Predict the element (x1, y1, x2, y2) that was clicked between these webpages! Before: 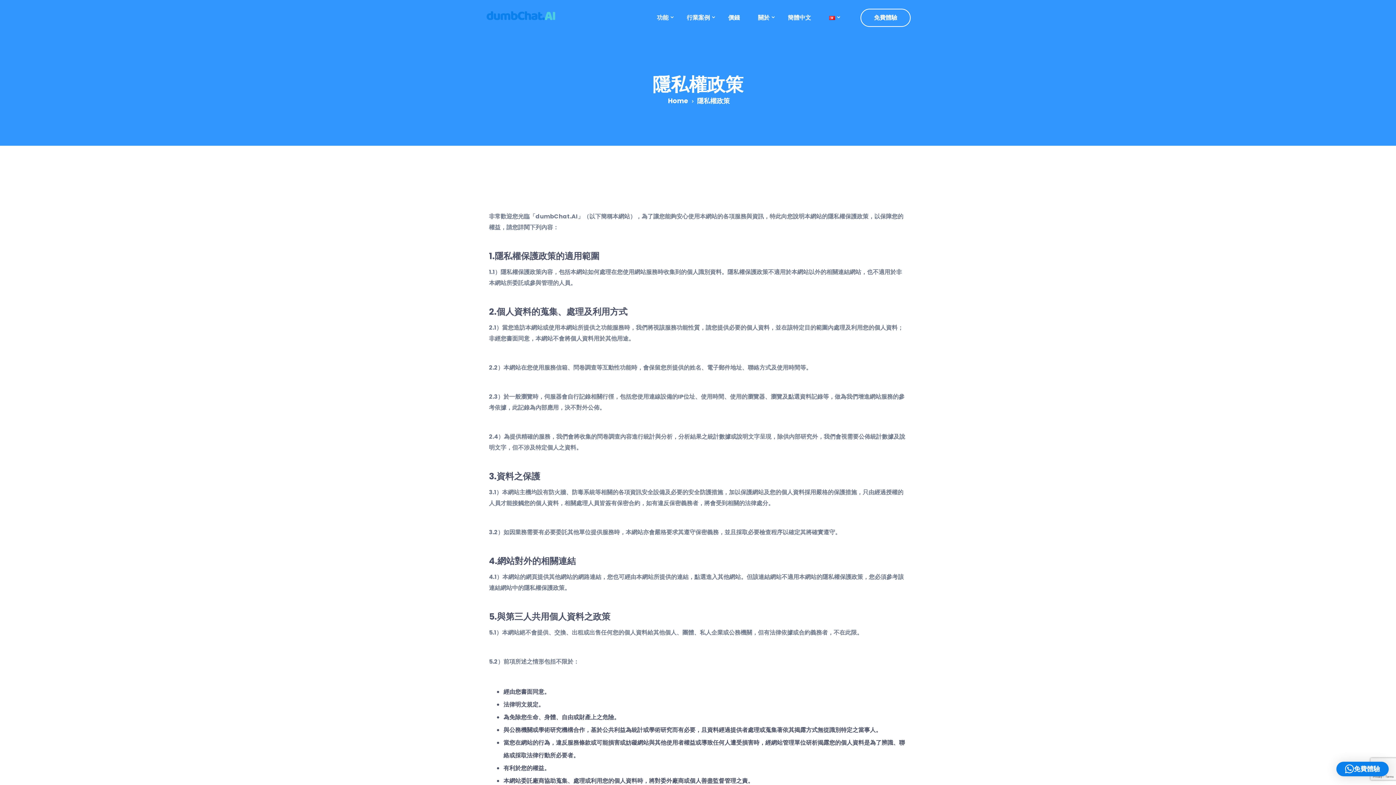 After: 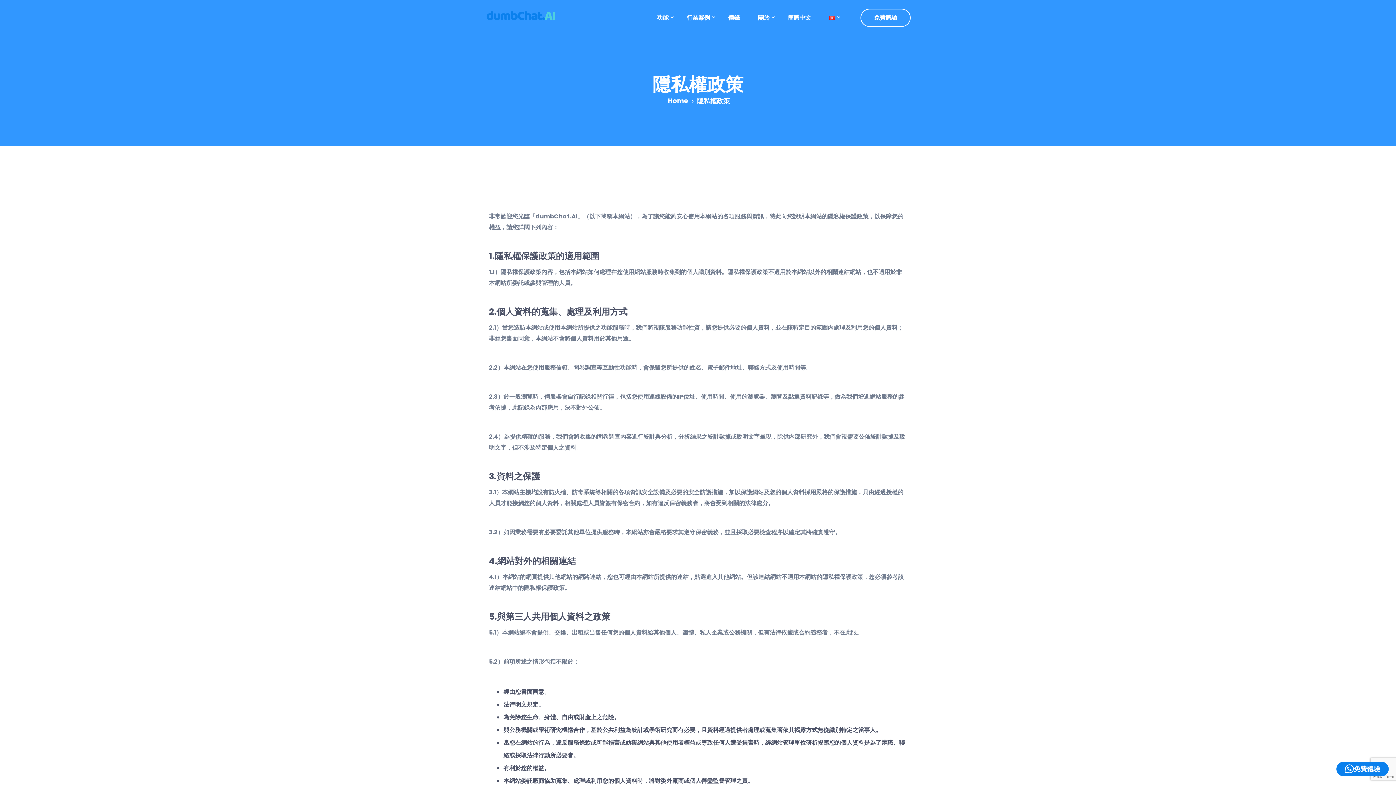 Action: label: 免費體驗 bbox: (1336, 762, 1389, 776)